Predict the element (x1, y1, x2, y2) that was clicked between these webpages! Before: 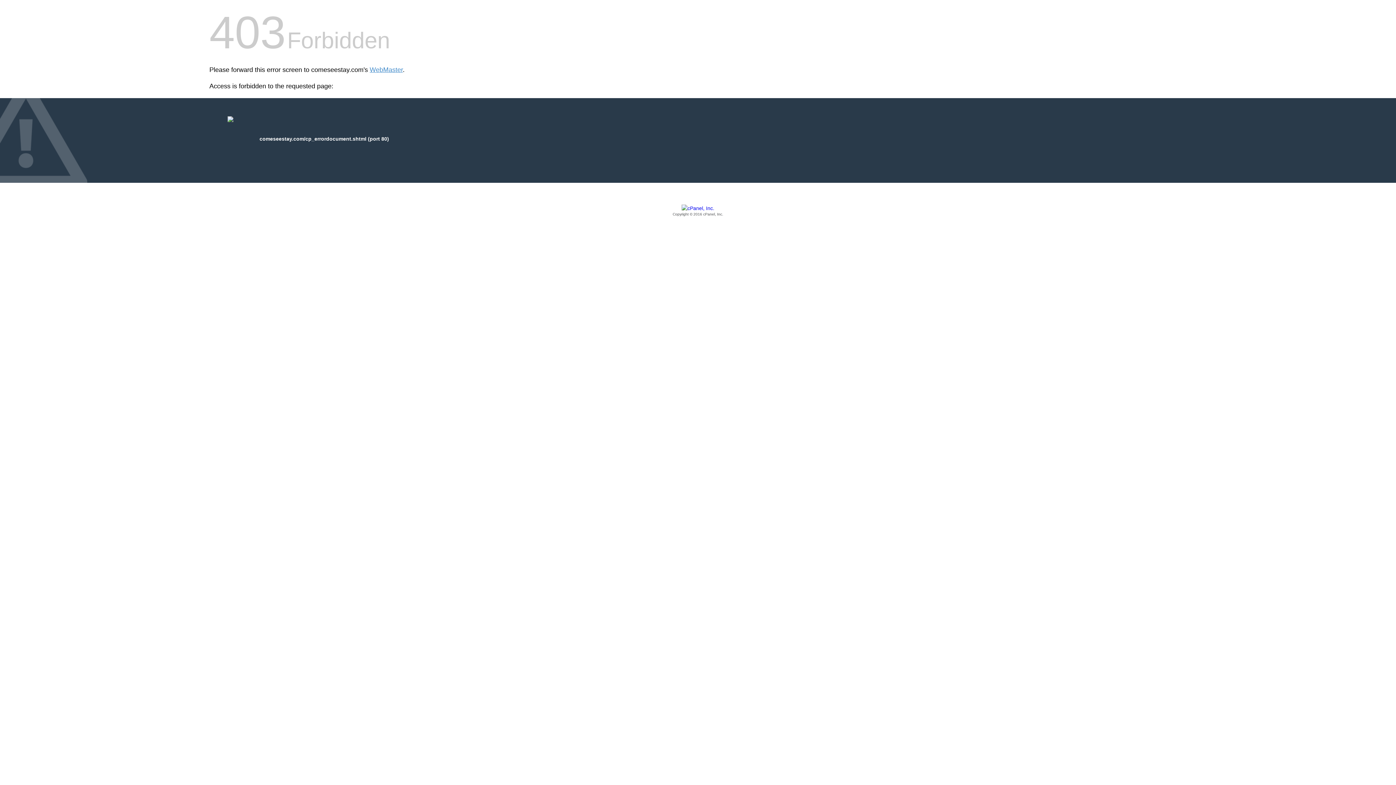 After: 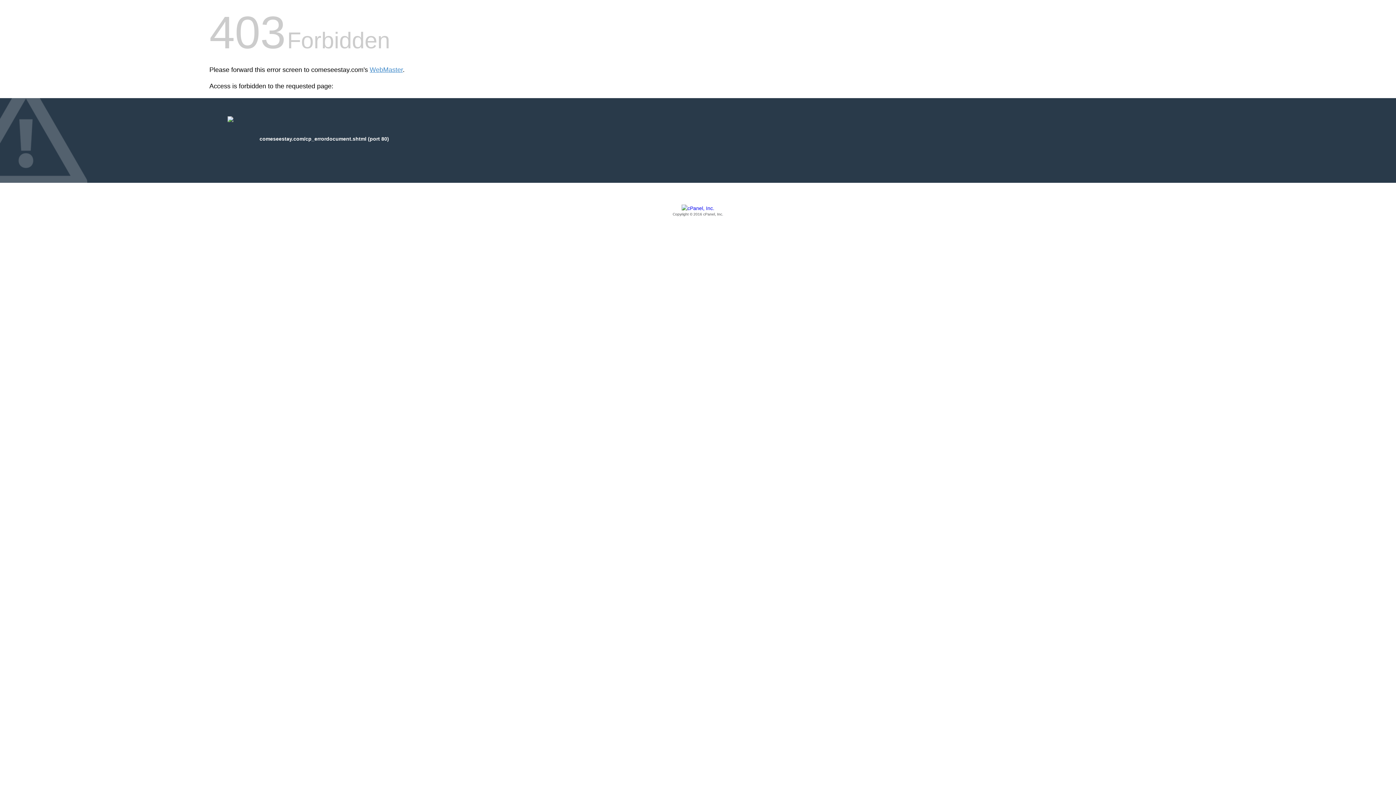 Action: bbox: (209, 205, 1186, 217) label: Copyright © 2016 cPanel, Inc.